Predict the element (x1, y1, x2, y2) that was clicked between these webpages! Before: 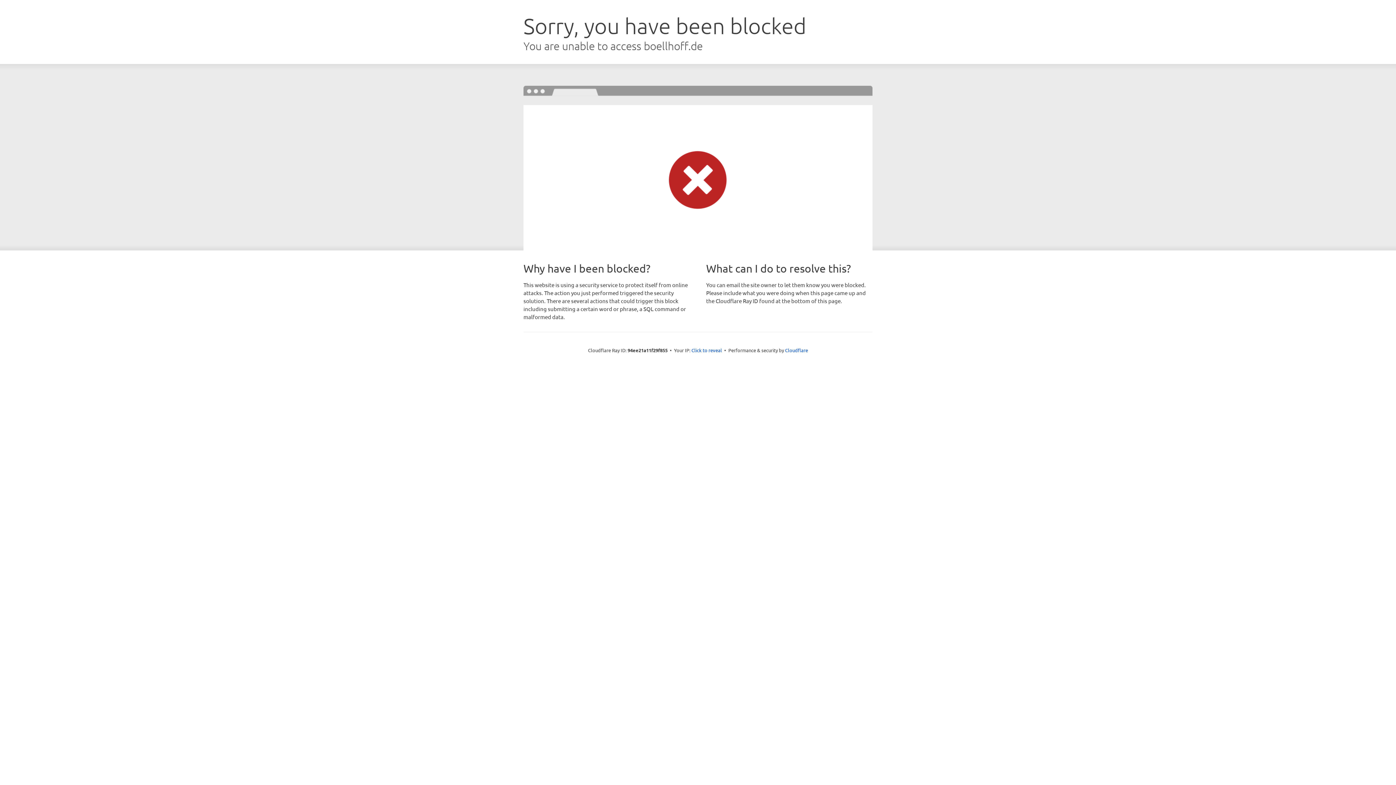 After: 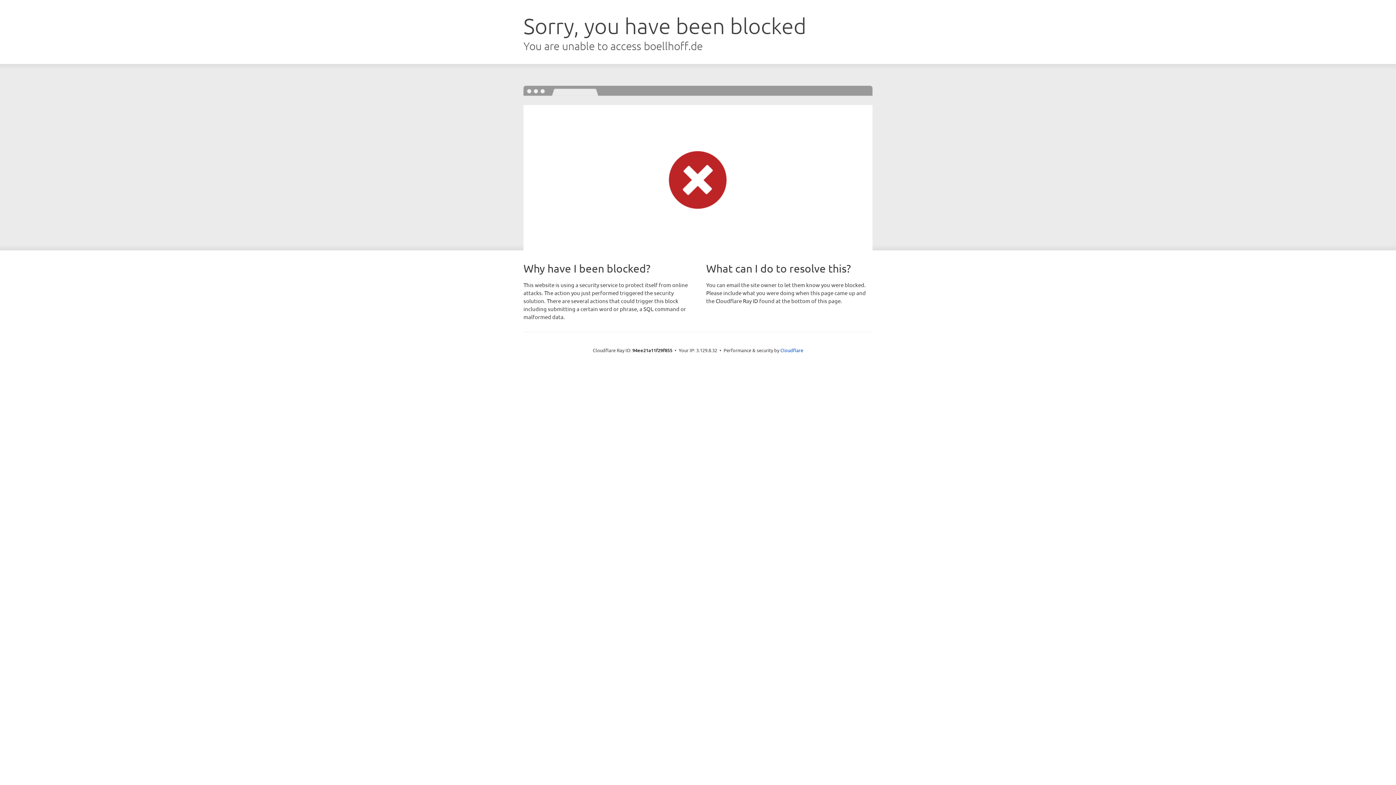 Action: bbox: (691, 346, 722, 353) label: Click to reveal